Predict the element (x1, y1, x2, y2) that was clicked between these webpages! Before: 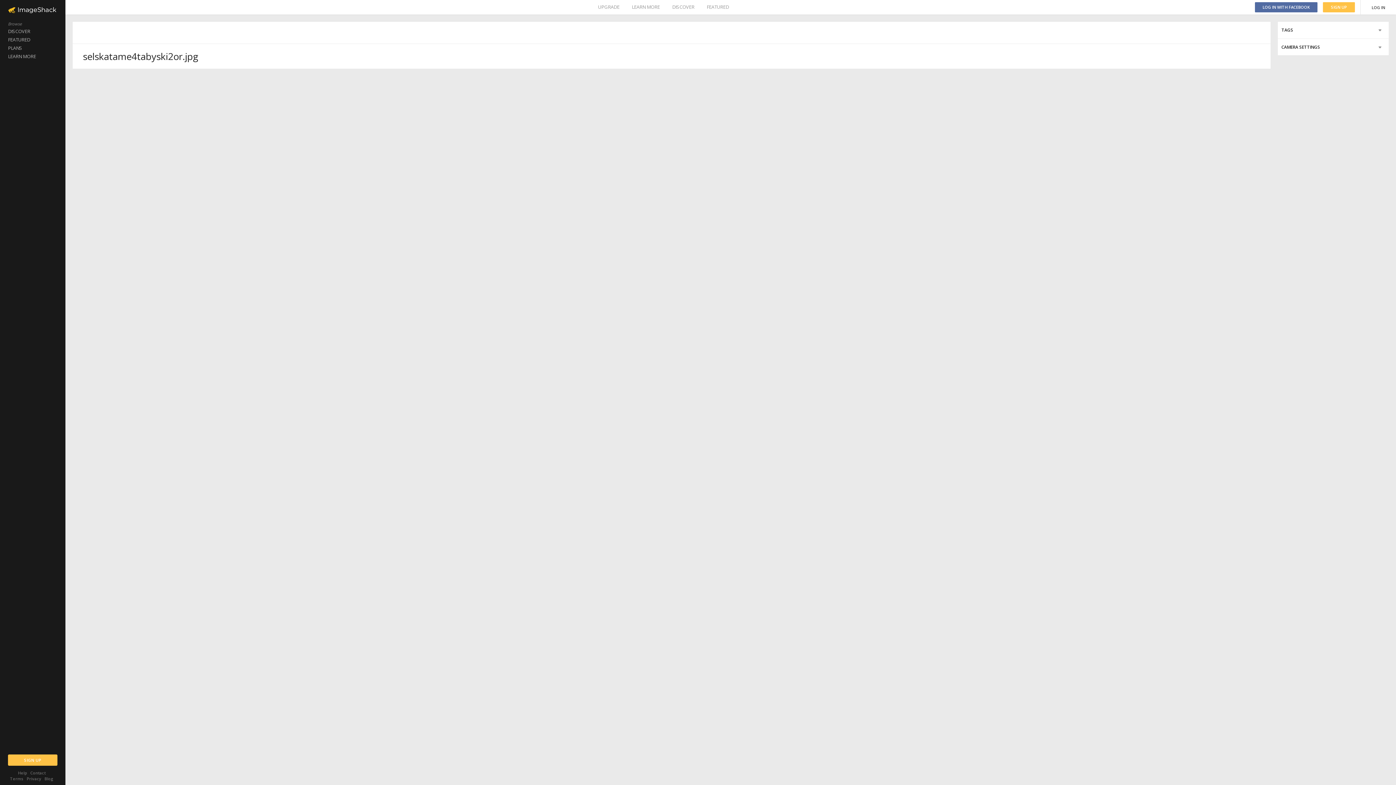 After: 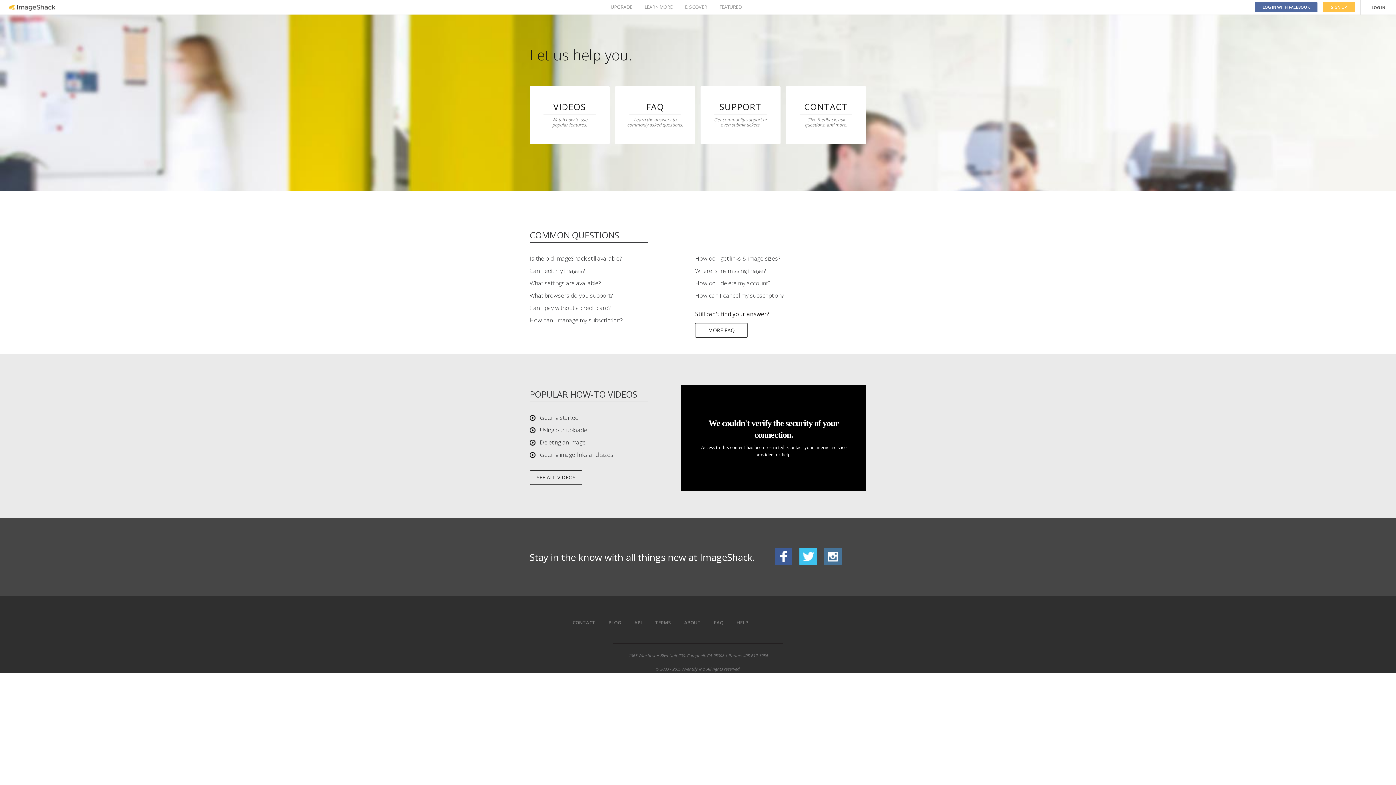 Action: label: Help bbox: (18, 770, 27, 776)